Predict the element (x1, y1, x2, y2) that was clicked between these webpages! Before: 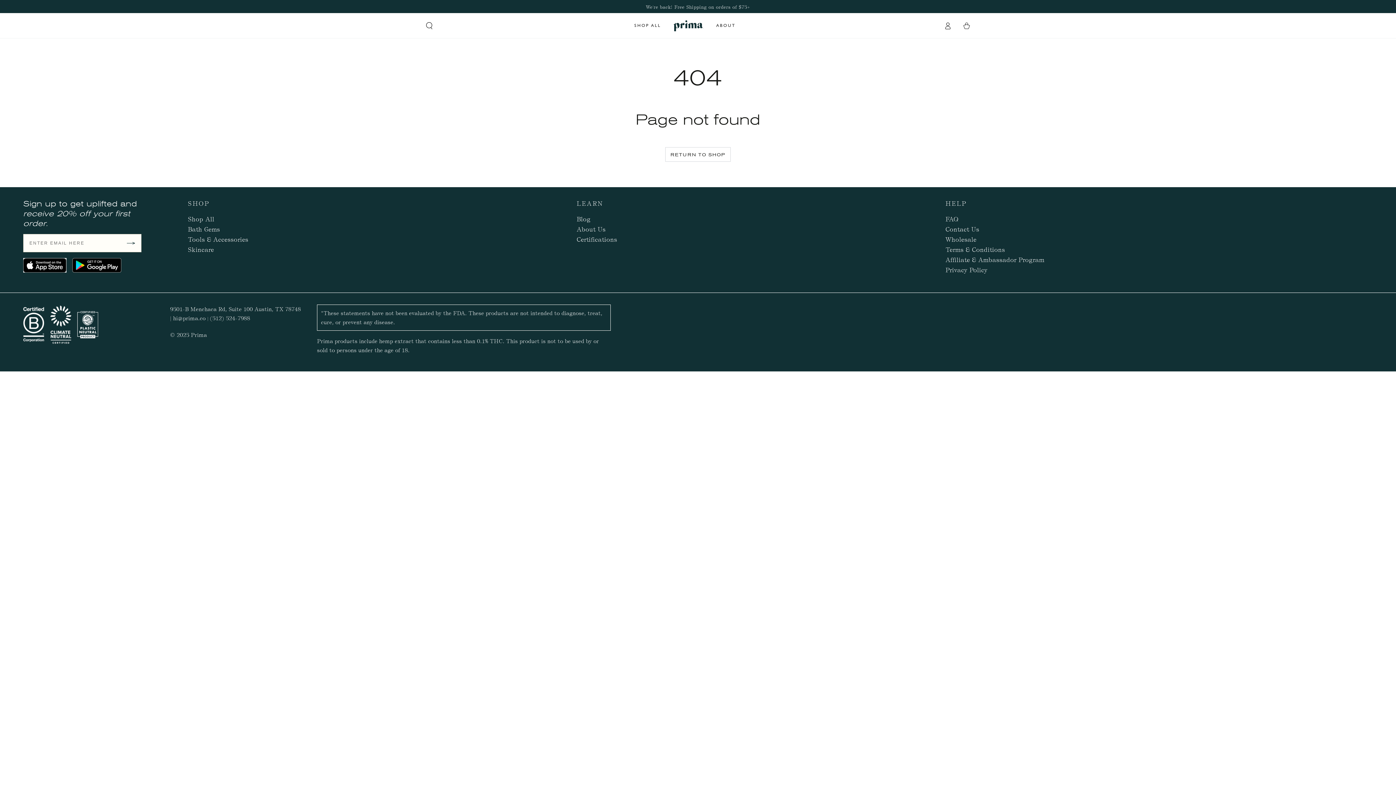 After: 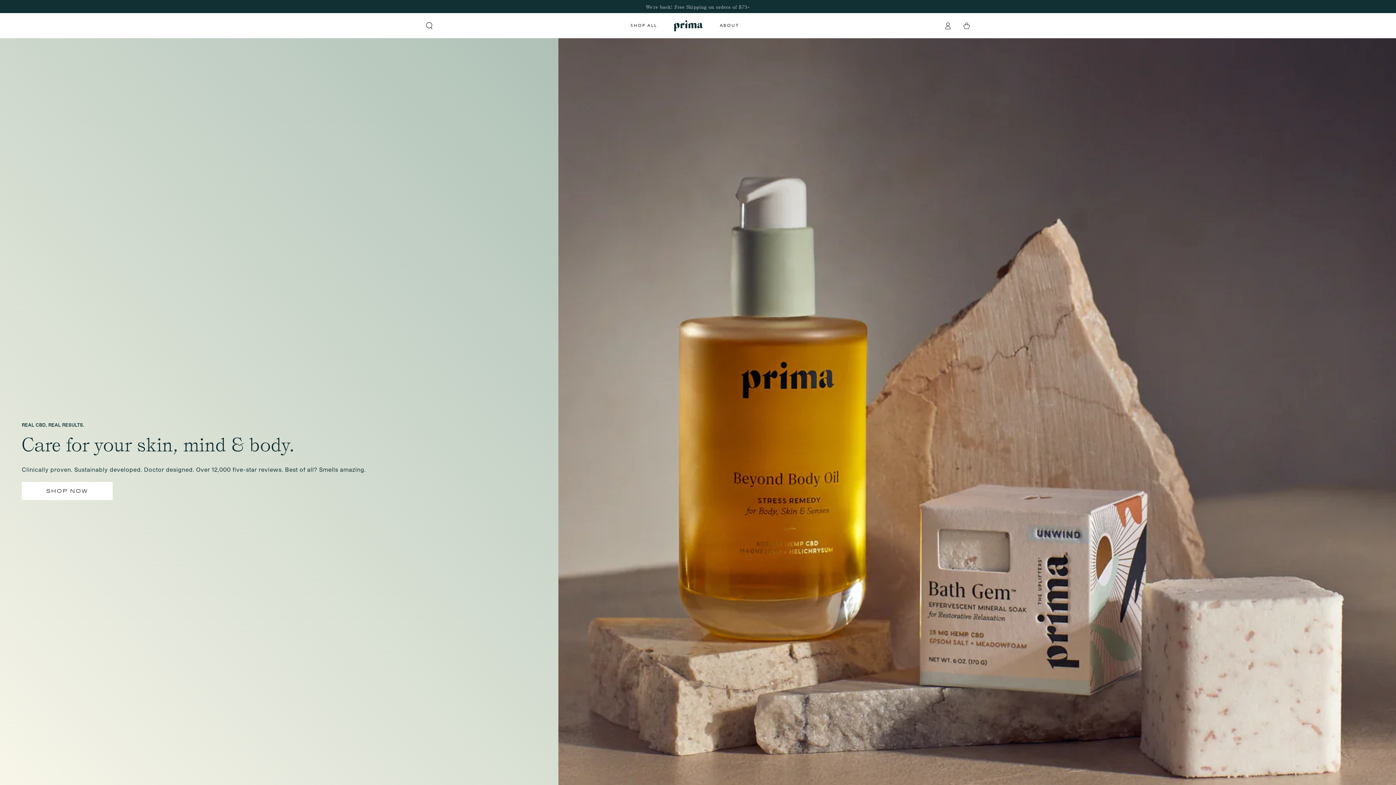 Action: bbox: (673, 20, 703, 31)